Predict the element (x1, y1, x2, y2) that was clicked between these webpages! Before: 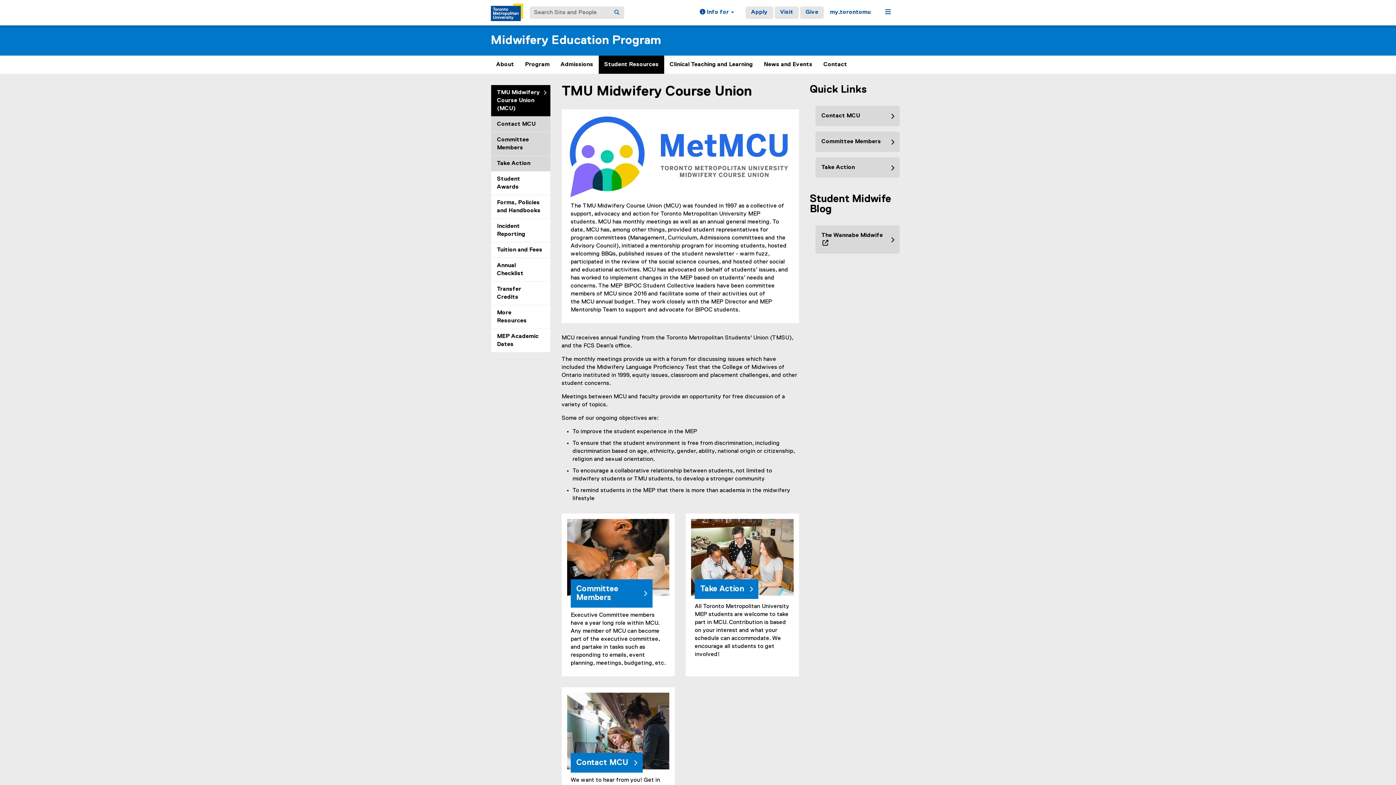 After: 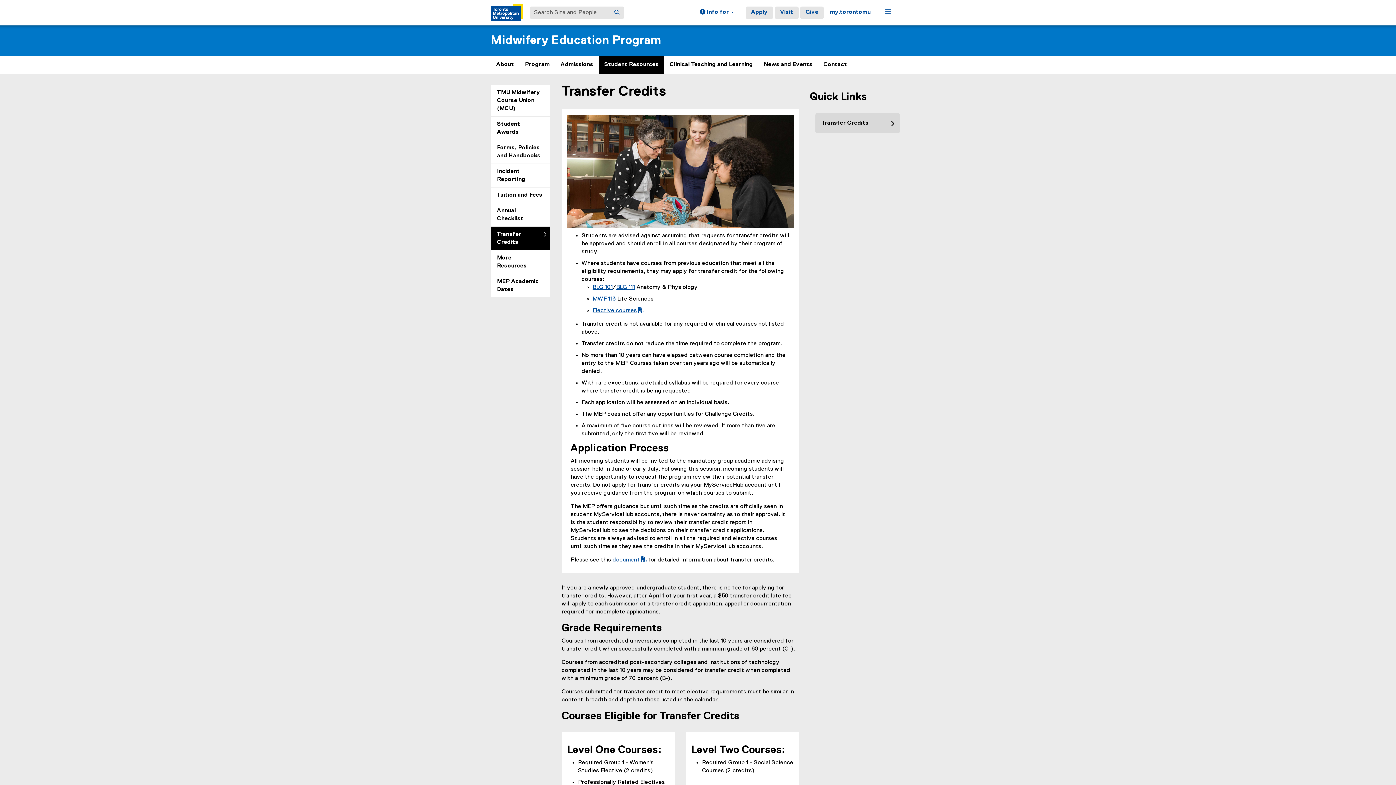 Action: bbox: (491, 281, 550, 305) label: Transfer Credits